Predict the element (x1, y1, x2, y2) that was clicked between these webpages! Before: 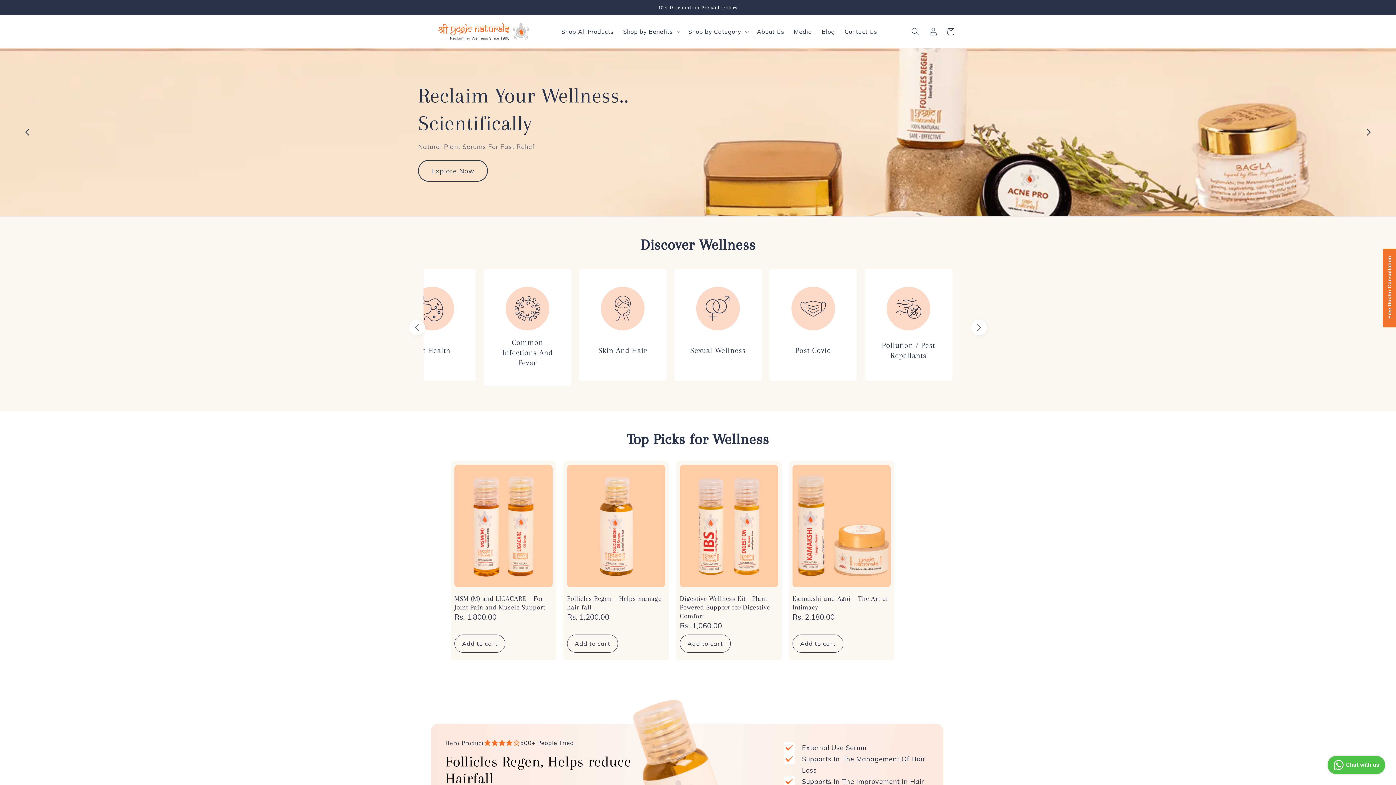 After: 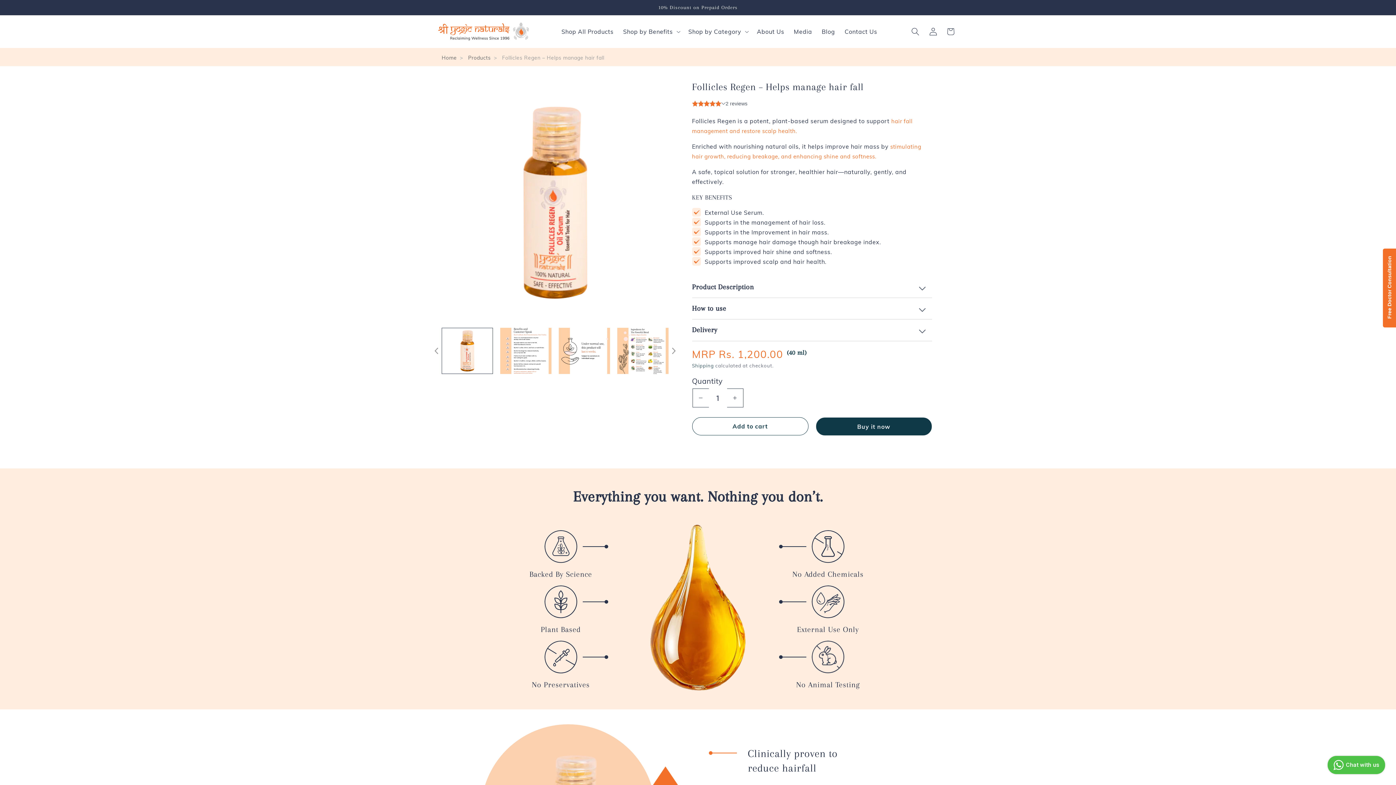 Action: bbox: (567, 594, 665, 611) label: Follicles Regen – Helps manage hair fall